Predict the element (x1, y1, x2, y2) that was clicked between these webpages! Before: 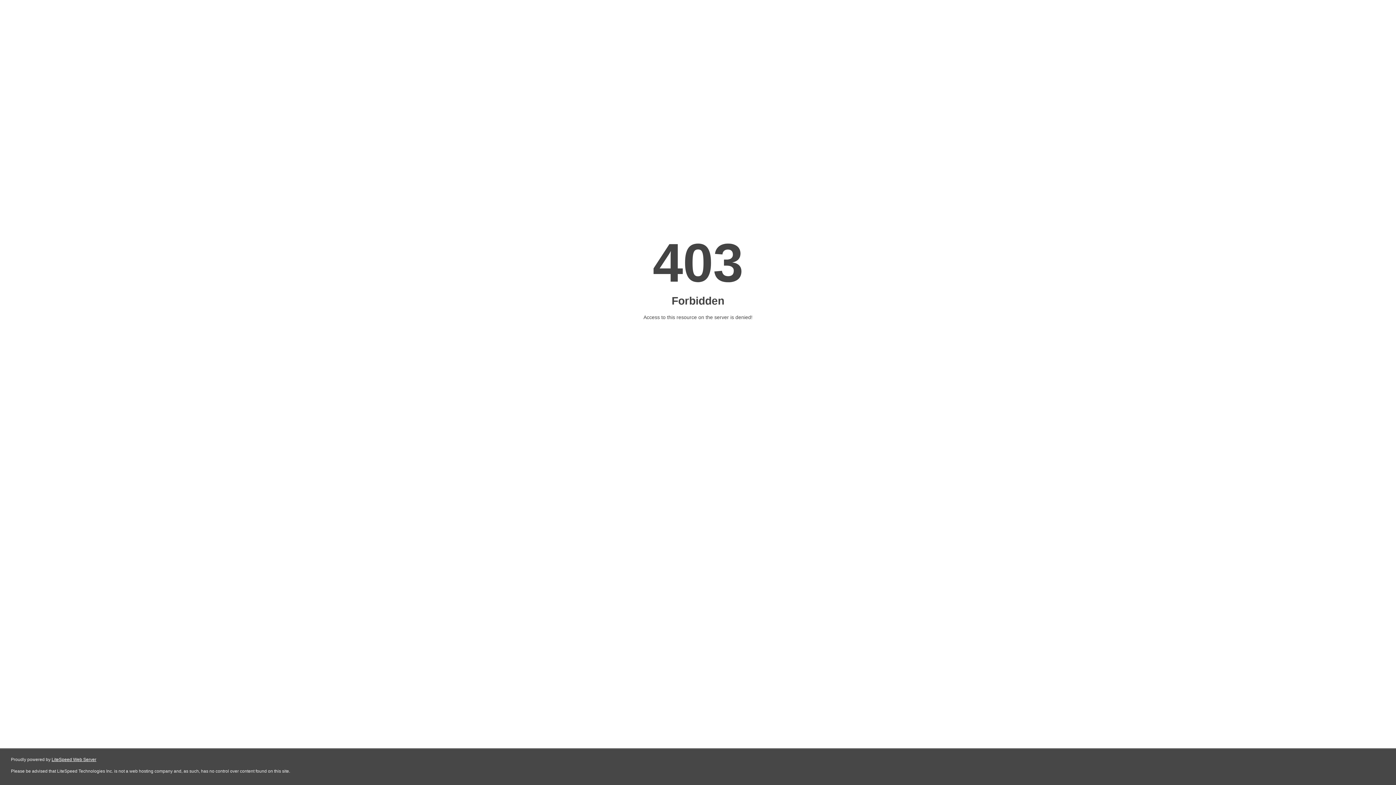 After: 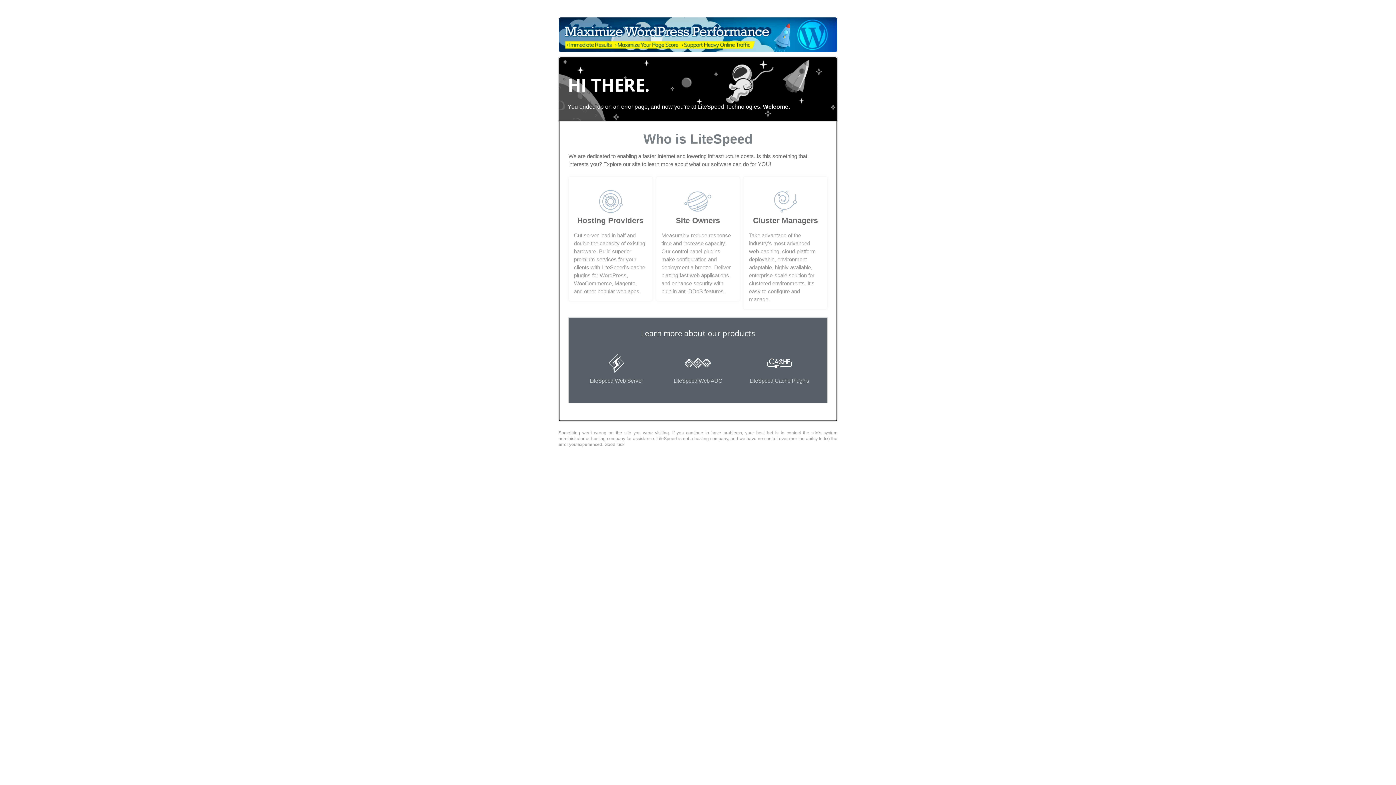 Action: bbox: (51, 757, 96, 762) label: LiteSpeed Web Server